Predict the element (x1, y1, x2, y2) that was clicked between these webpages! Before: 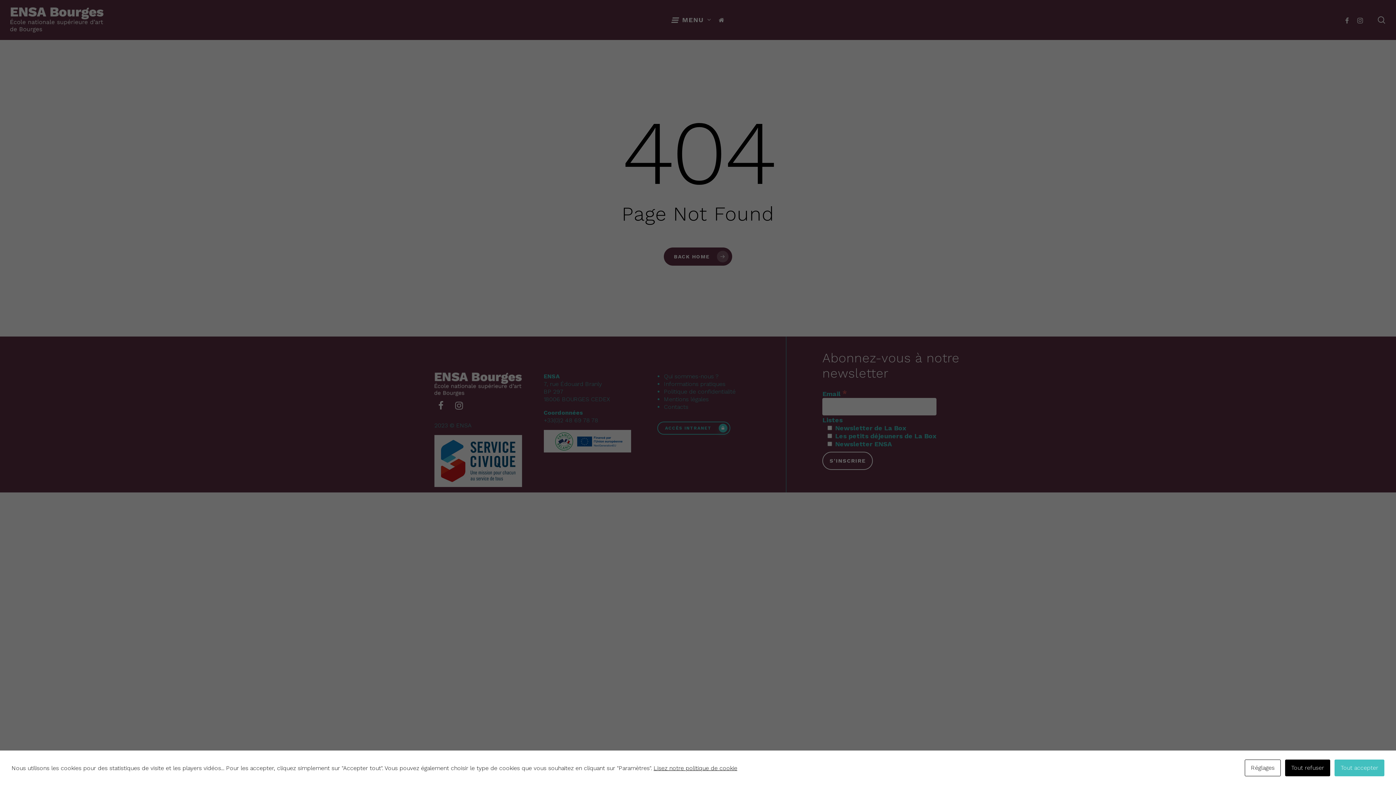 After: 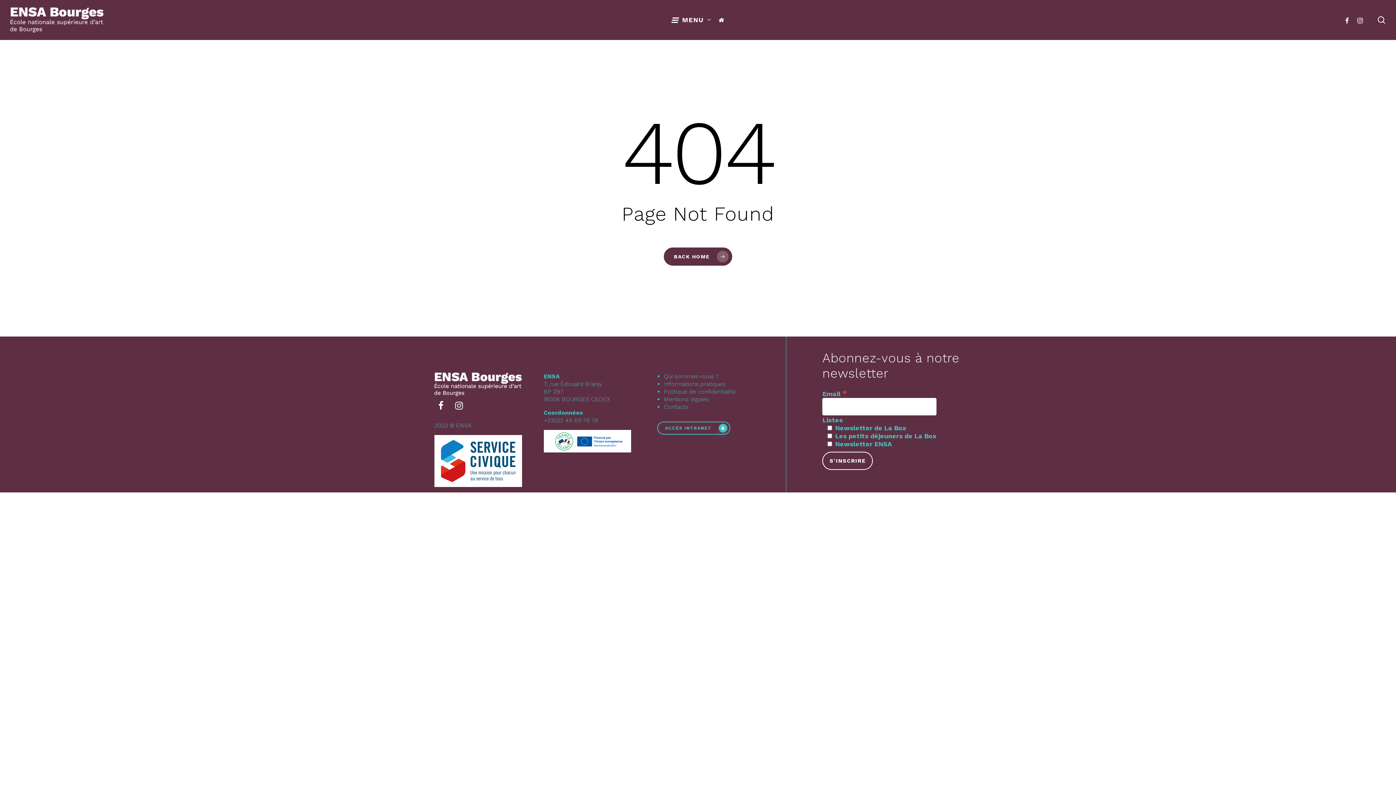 Action: label: Tout accepter bbox: (1334, 760, 1384, 776)